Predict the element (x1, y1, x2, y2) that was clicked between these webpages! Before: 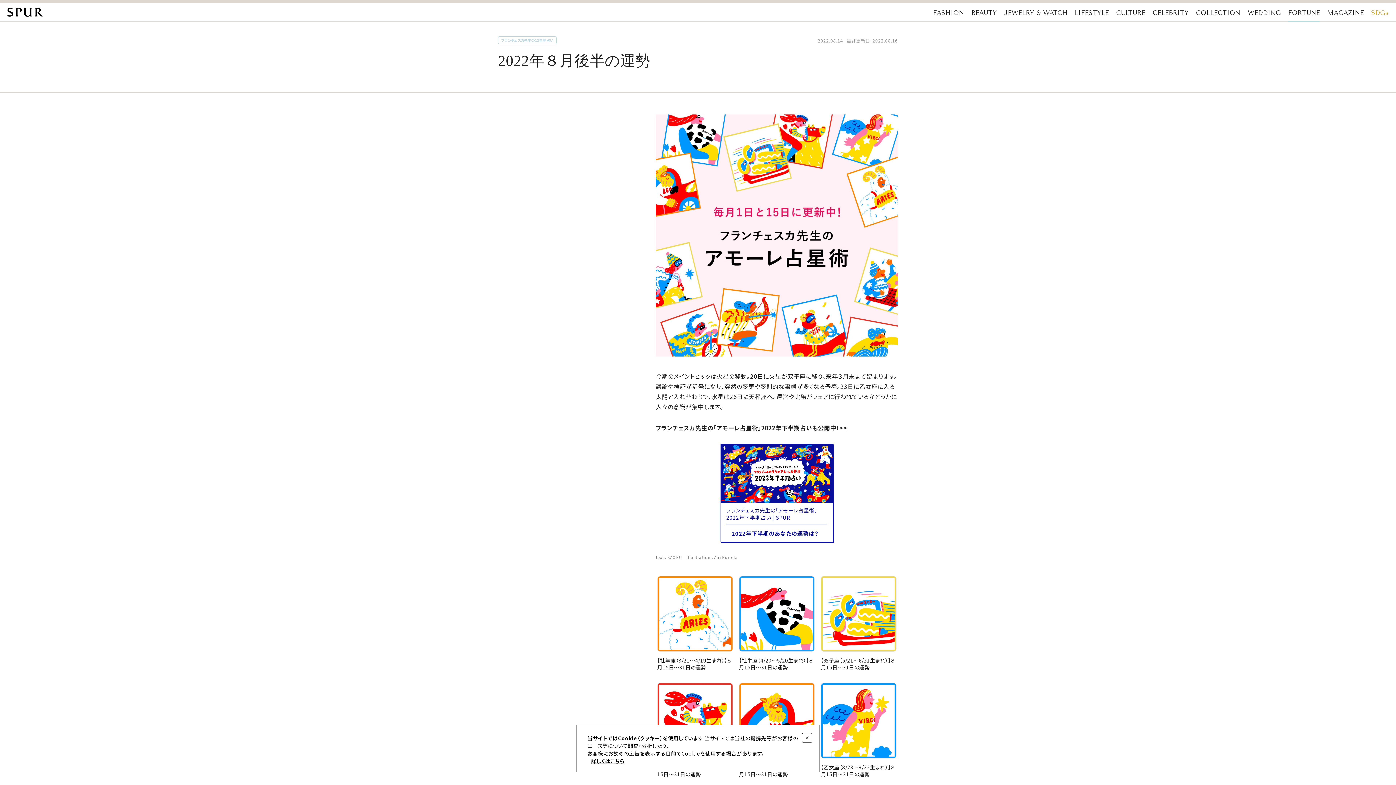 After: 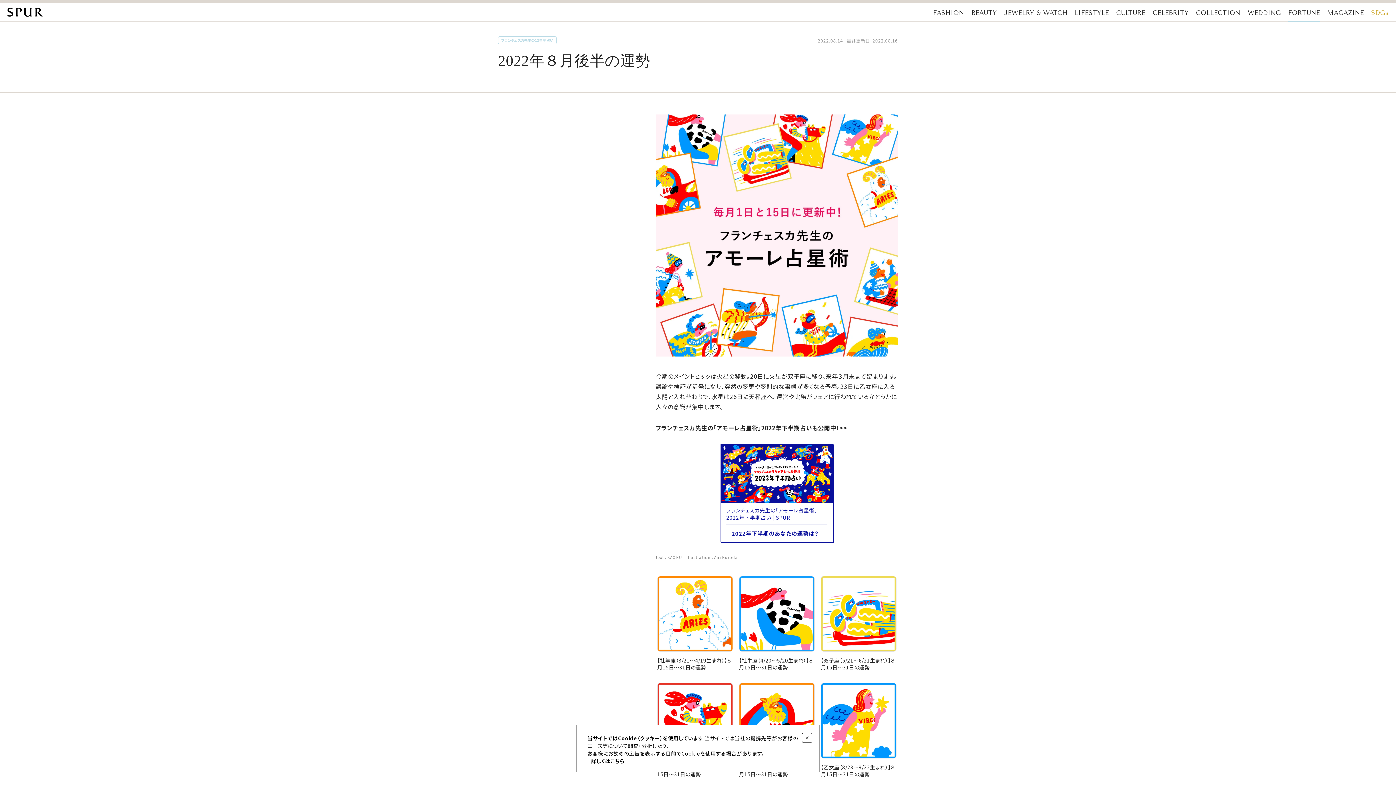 Action: label: 詳しくはこちら bbox: (587, 757, 624, 765)